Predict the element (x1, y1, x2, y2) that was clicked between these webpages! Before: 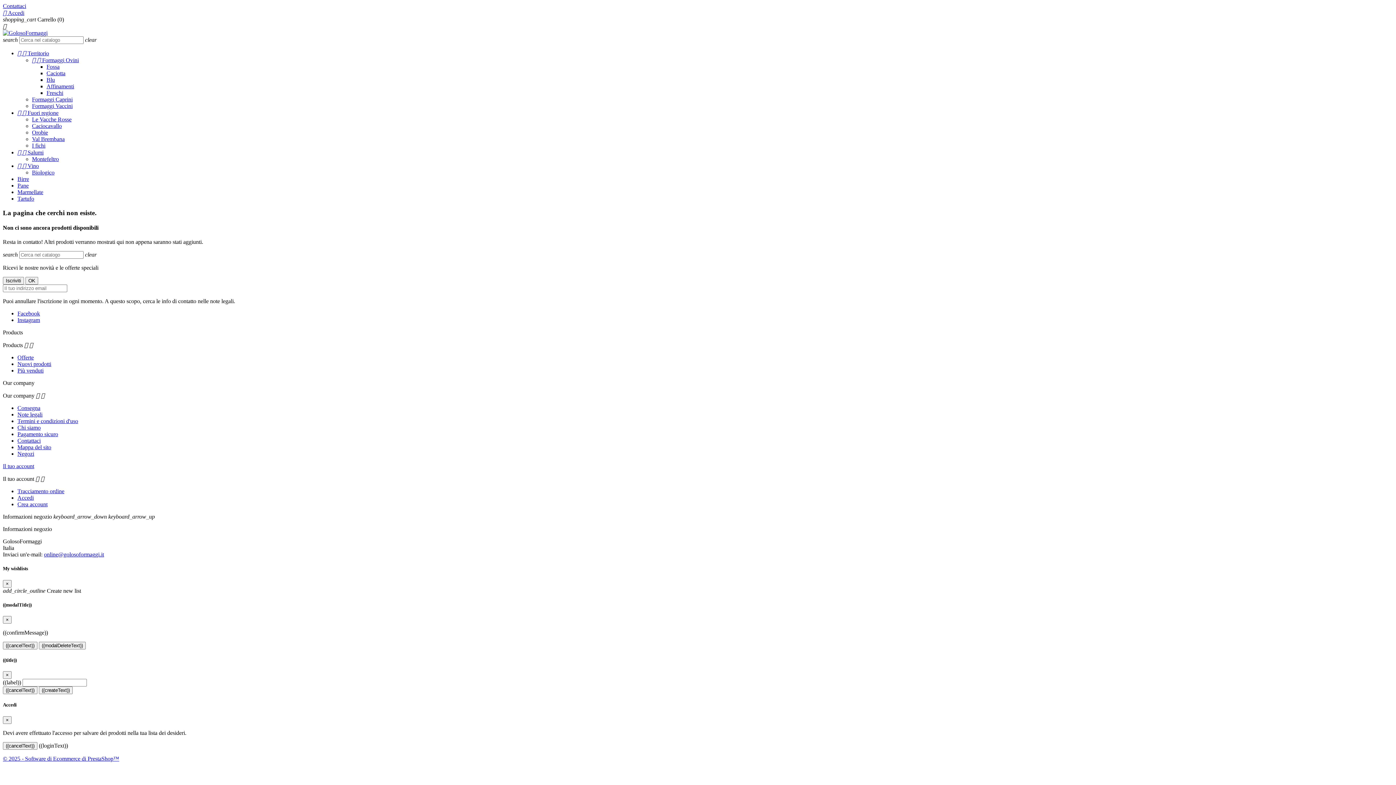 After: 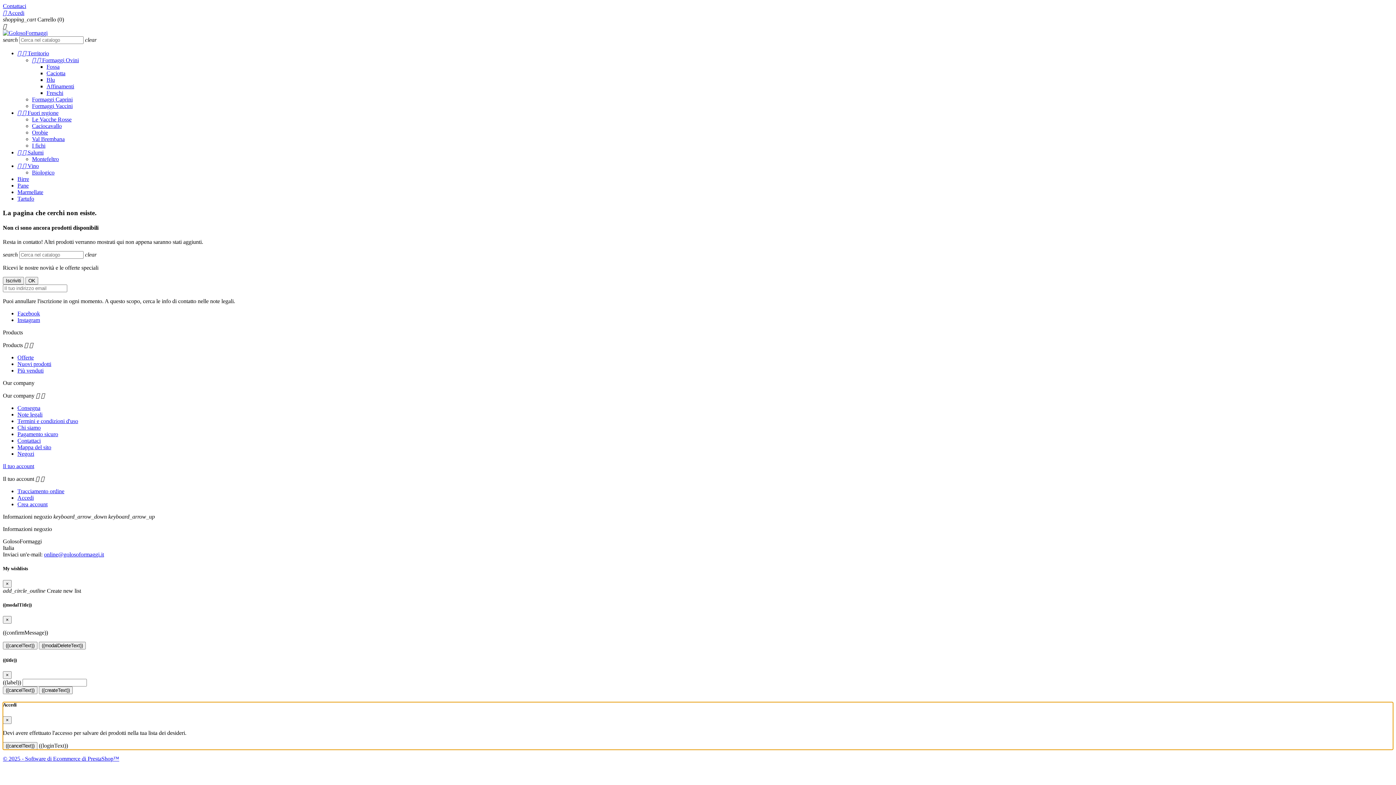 Action: label: ((loginText)) bbox: (38, 742, 68, 748)